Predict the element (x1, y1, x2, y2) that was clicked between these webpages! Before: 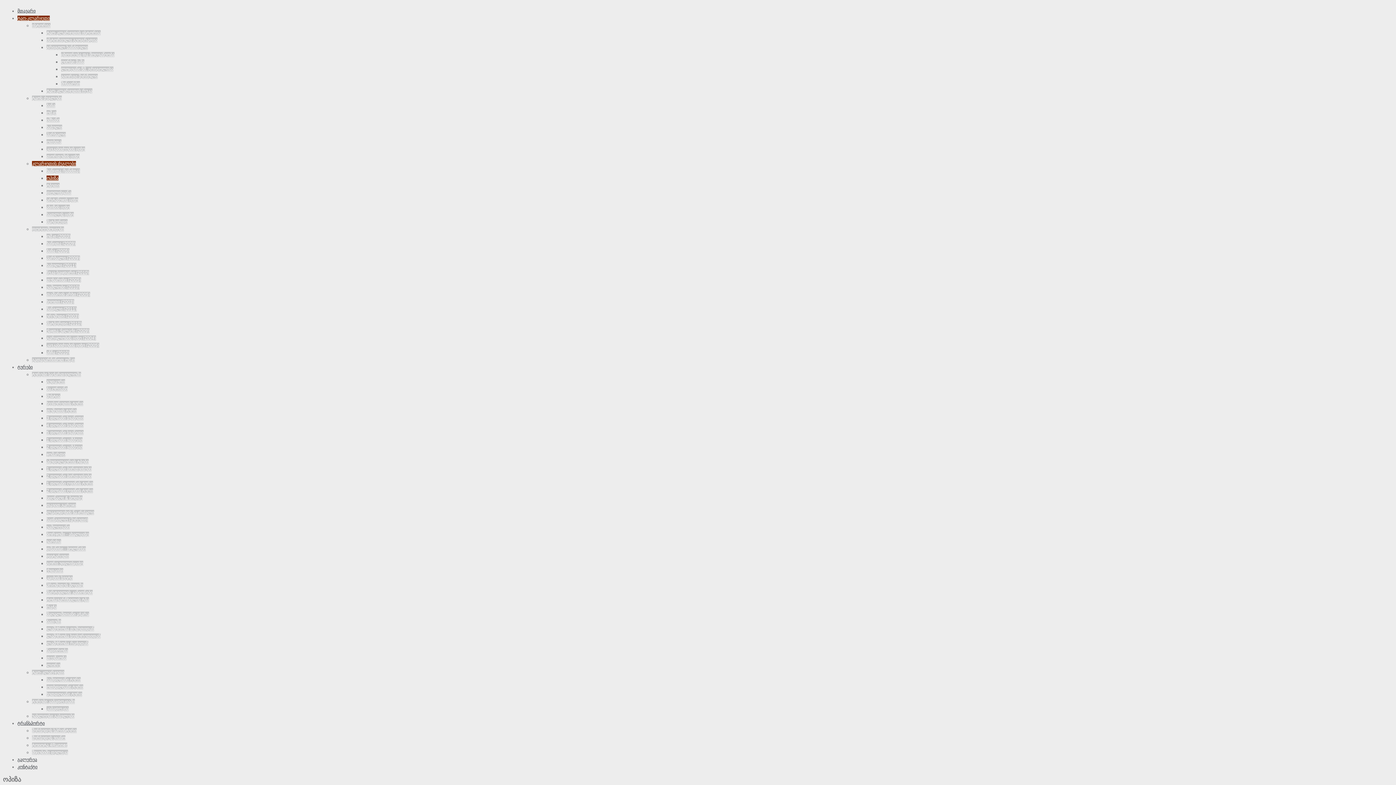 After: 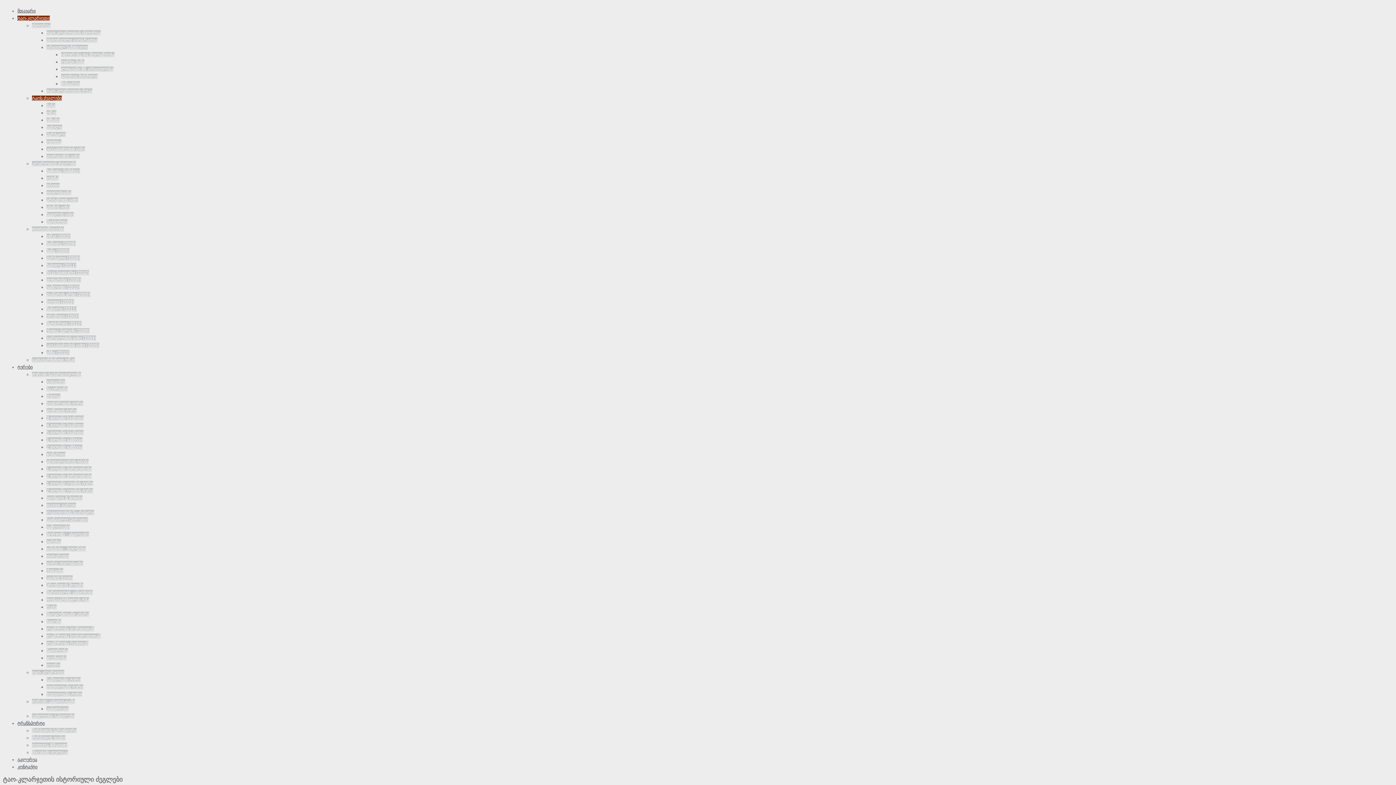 Action: bbox: (32, 95, 61, 100) label: ტაოს ძეგლები